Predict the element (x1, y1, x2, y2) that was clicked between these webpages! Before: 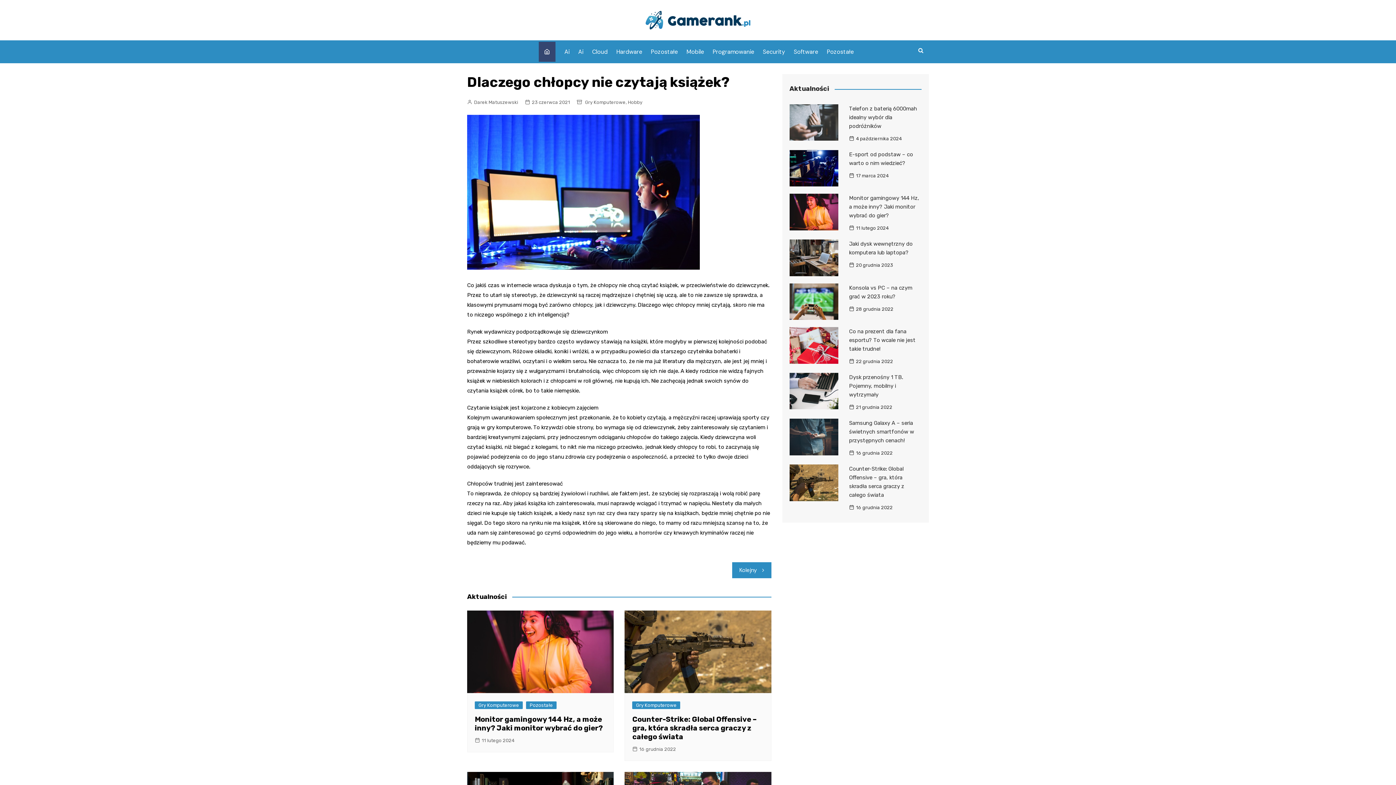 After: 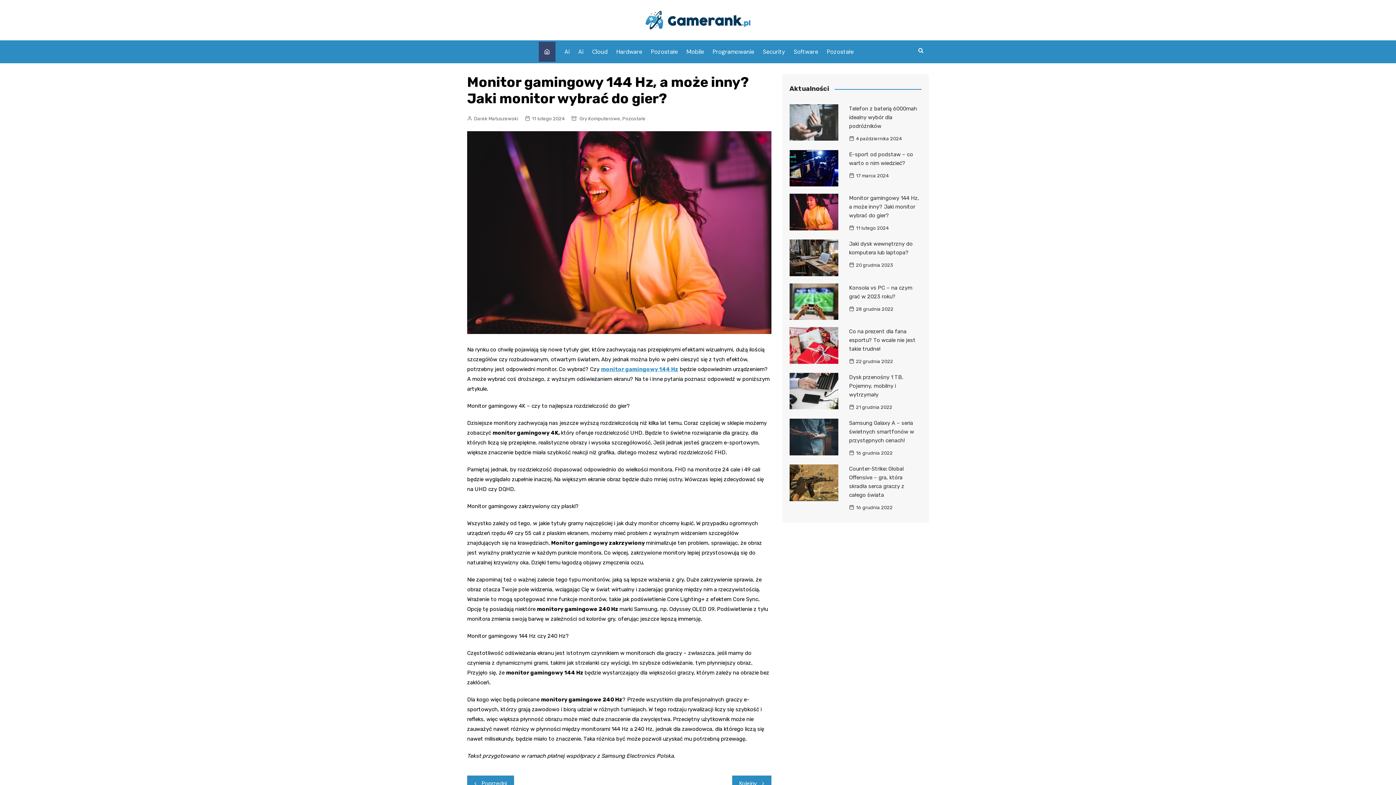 Action: label: Monitor gamingowy 144 Hz, a może inny? Jaki monitor wybrać do gier? bbox: (474, 715, 602, 732)